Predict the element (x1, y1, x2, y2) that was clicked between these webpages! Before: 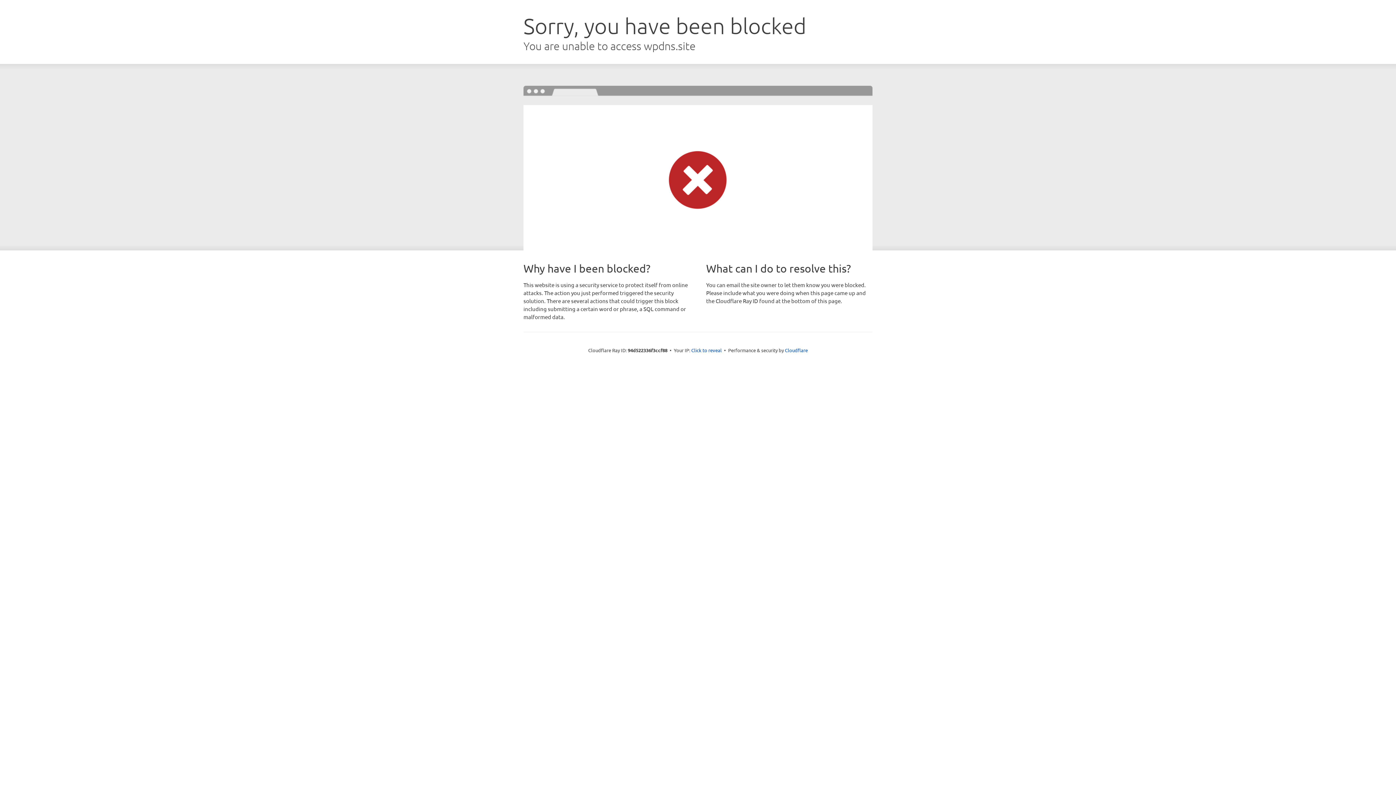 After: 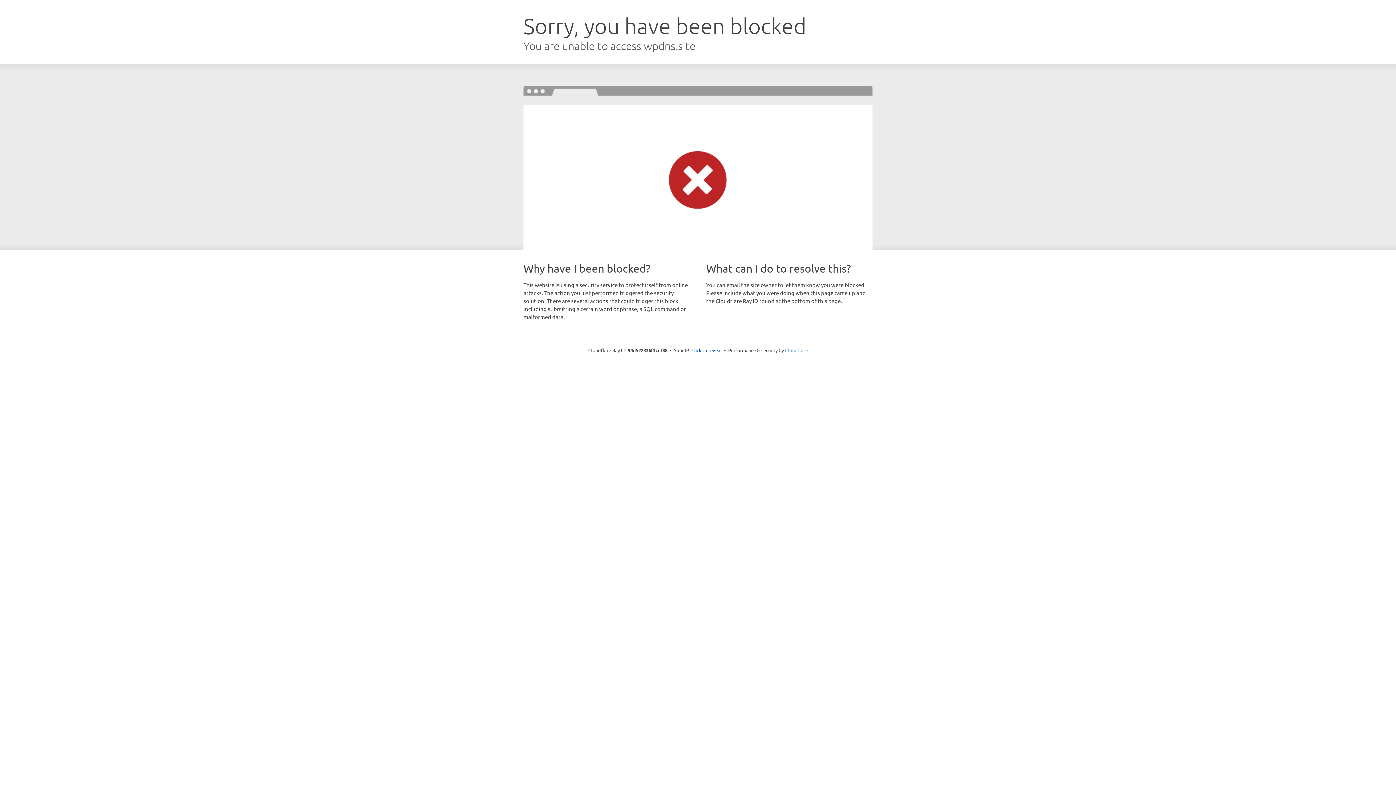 Action: label: Cloudflare bbox: (785, 347, 808, 353)